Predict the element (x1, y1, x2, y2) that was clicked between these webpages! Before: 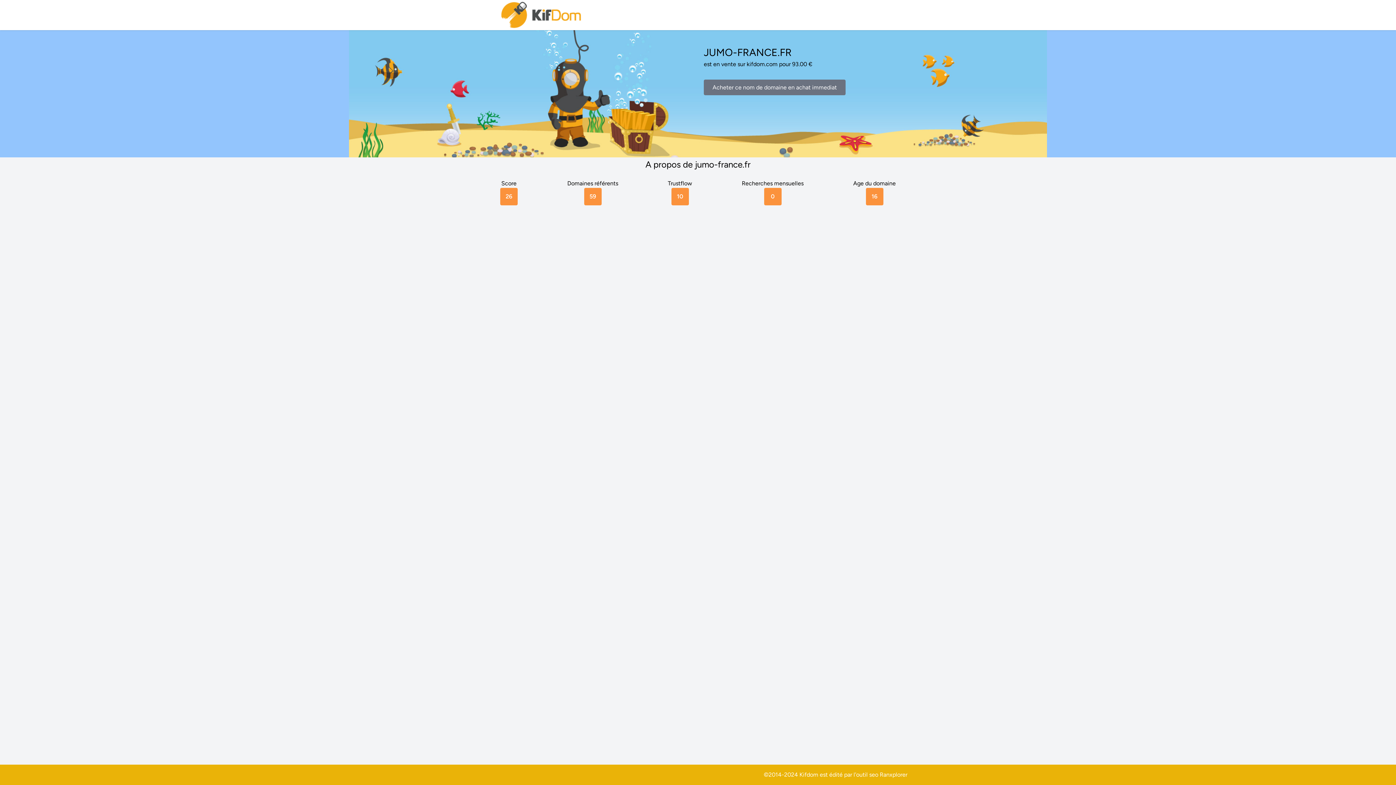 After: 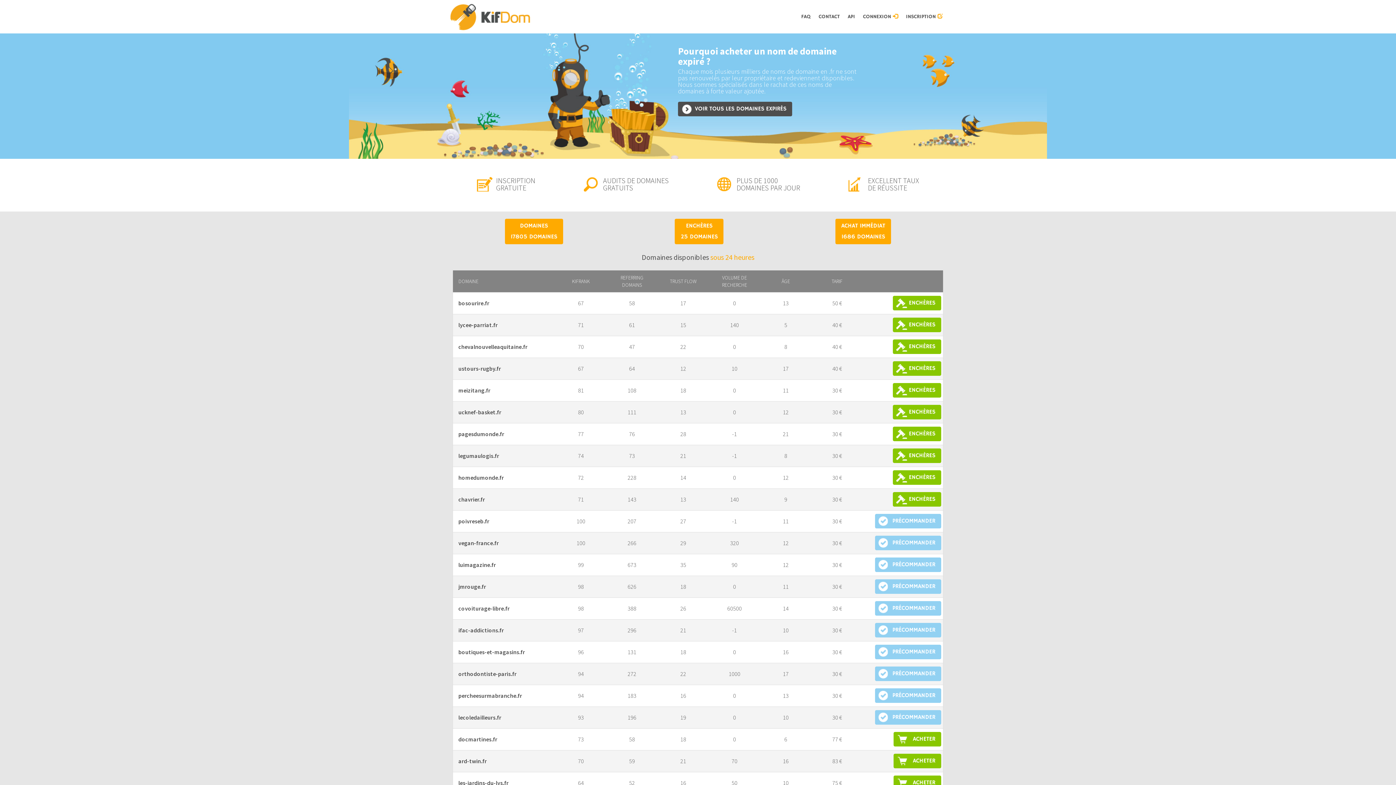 Action: bbox: (500, 0, 583, 30)